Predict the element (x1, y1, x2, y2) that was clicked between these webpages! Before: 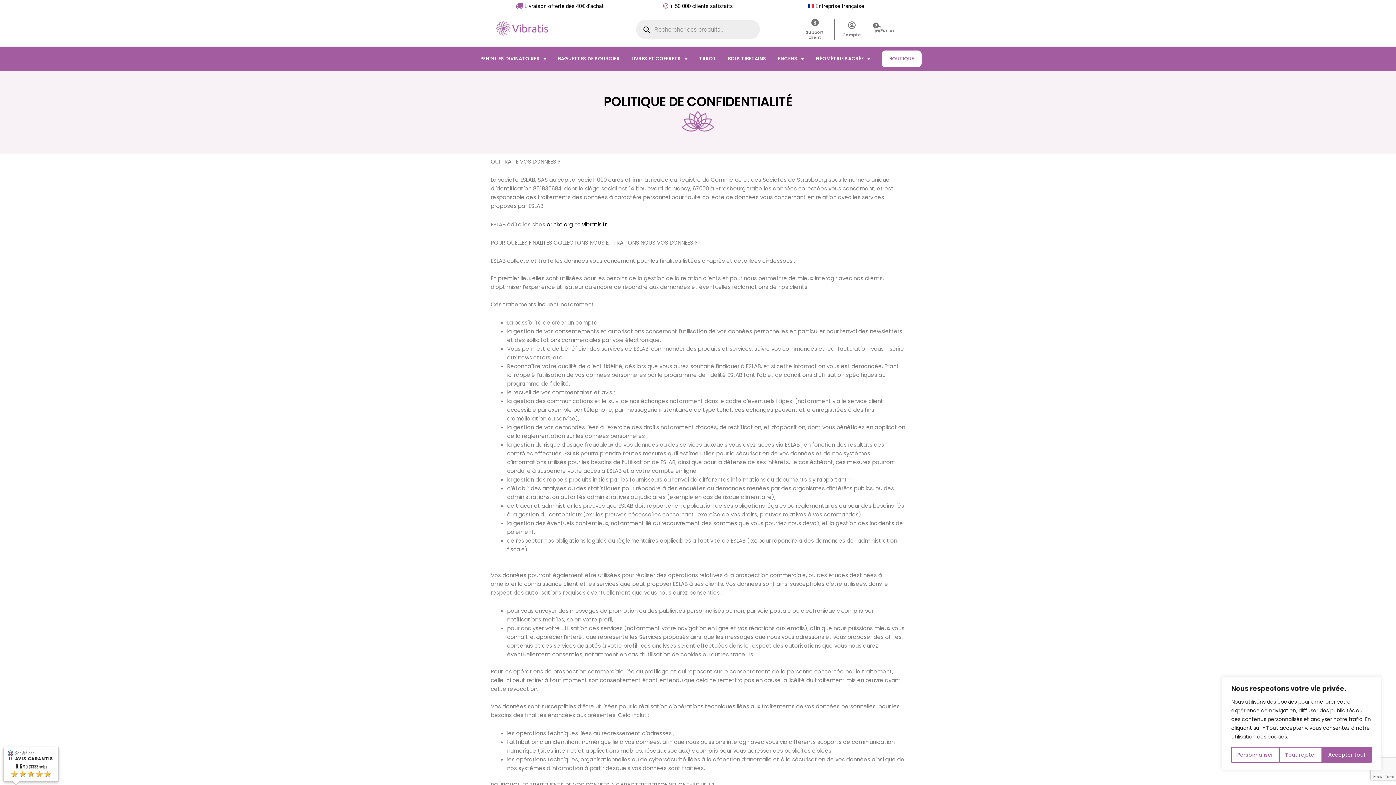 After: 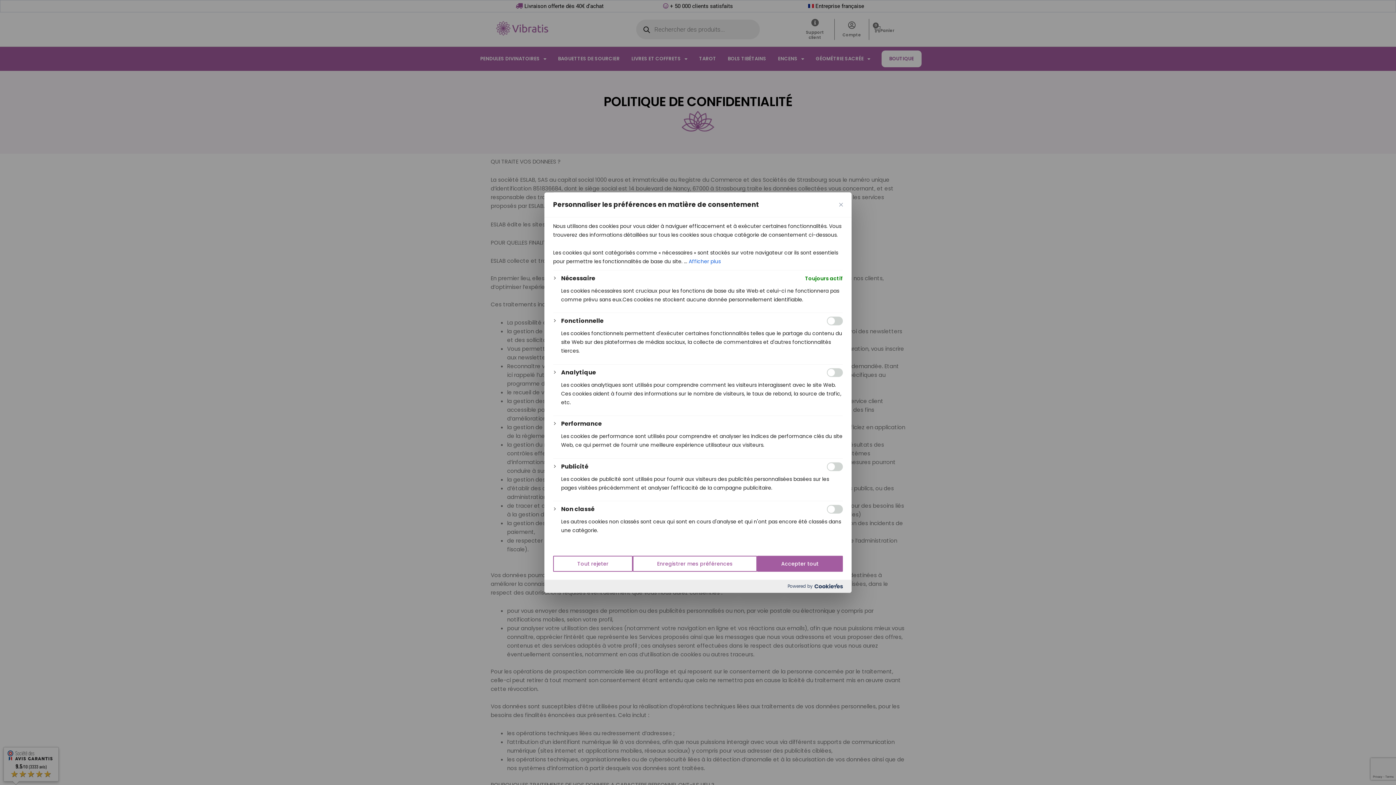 Action: label: Personnaliser bbox: (1231, 747, 1279, 763)